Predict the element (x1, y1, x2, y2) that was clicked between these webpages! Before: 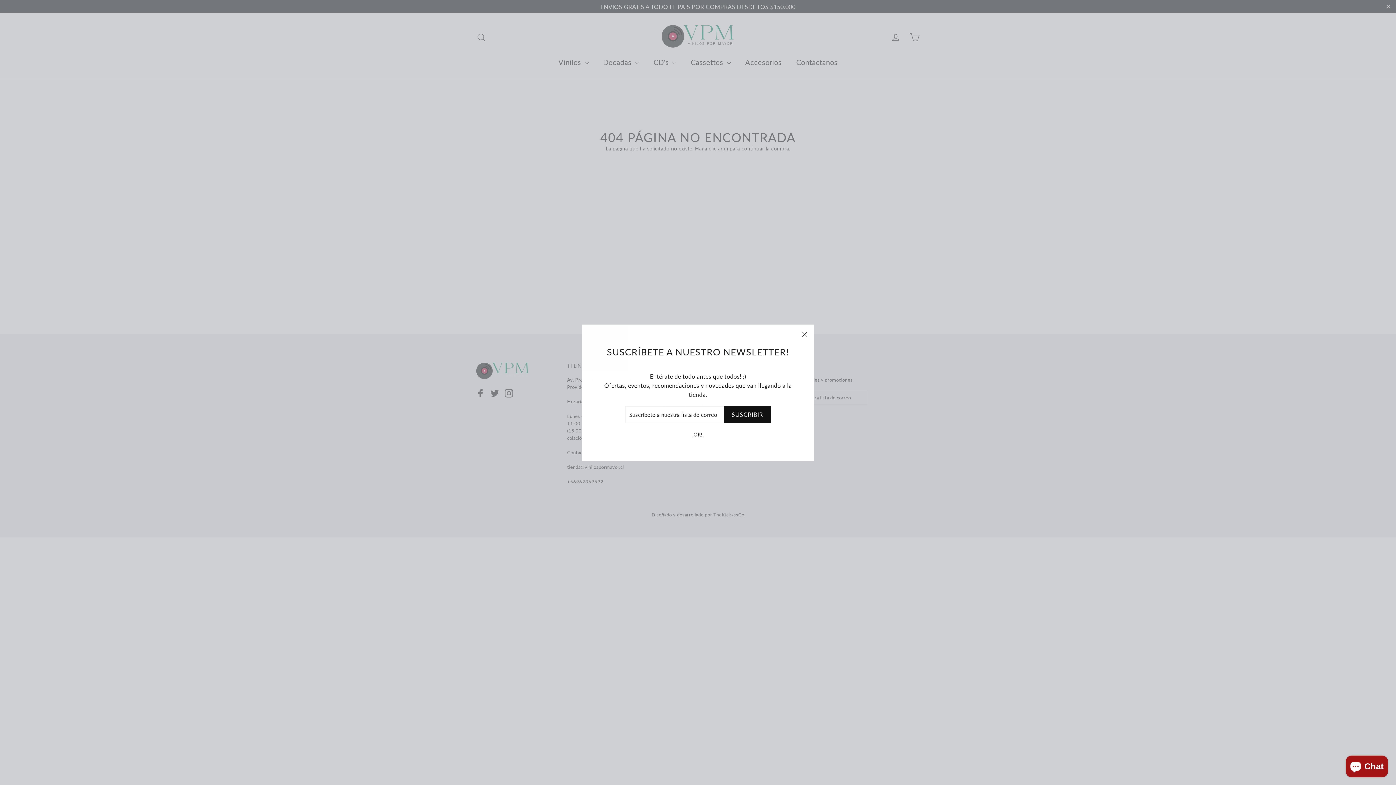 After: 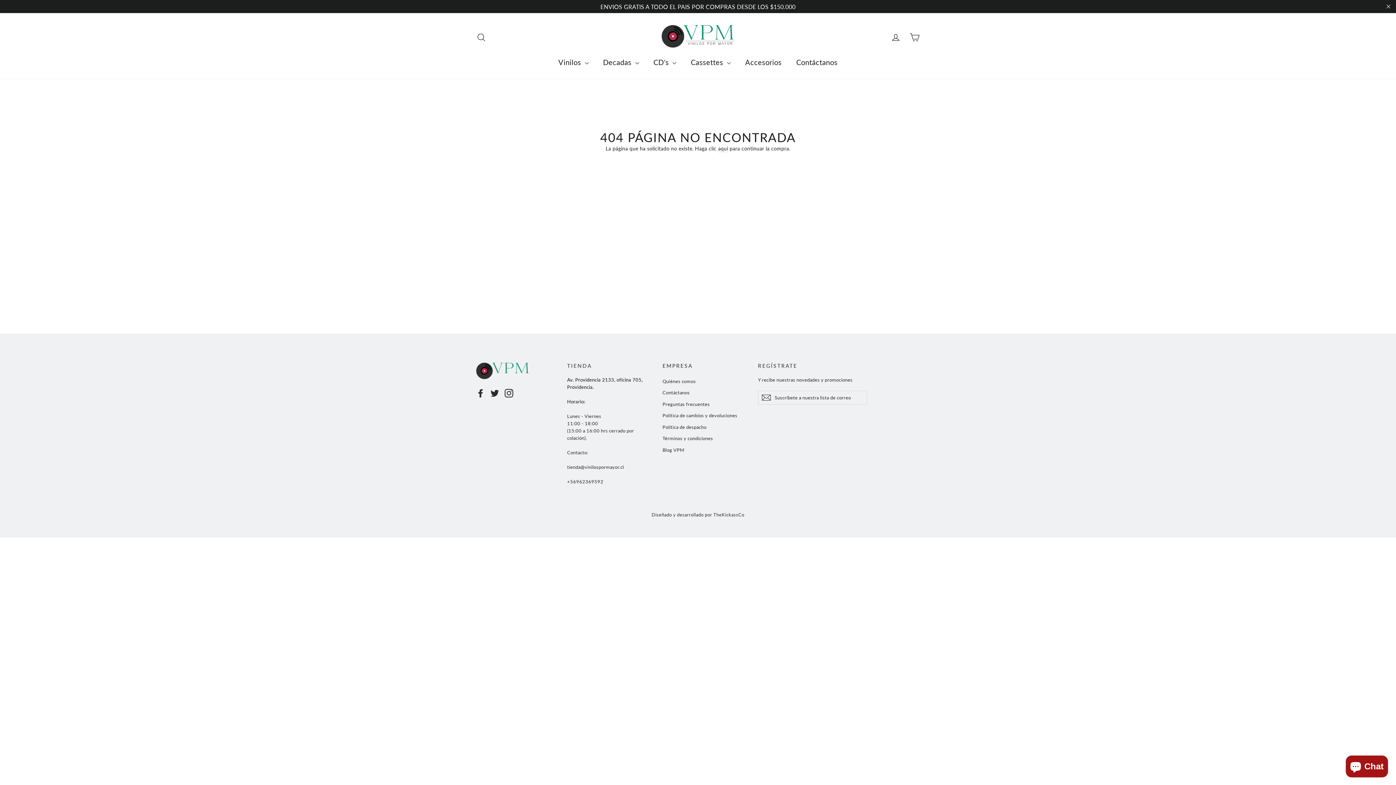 Action: label: OK! bbox: (691, 430, 704, 439)